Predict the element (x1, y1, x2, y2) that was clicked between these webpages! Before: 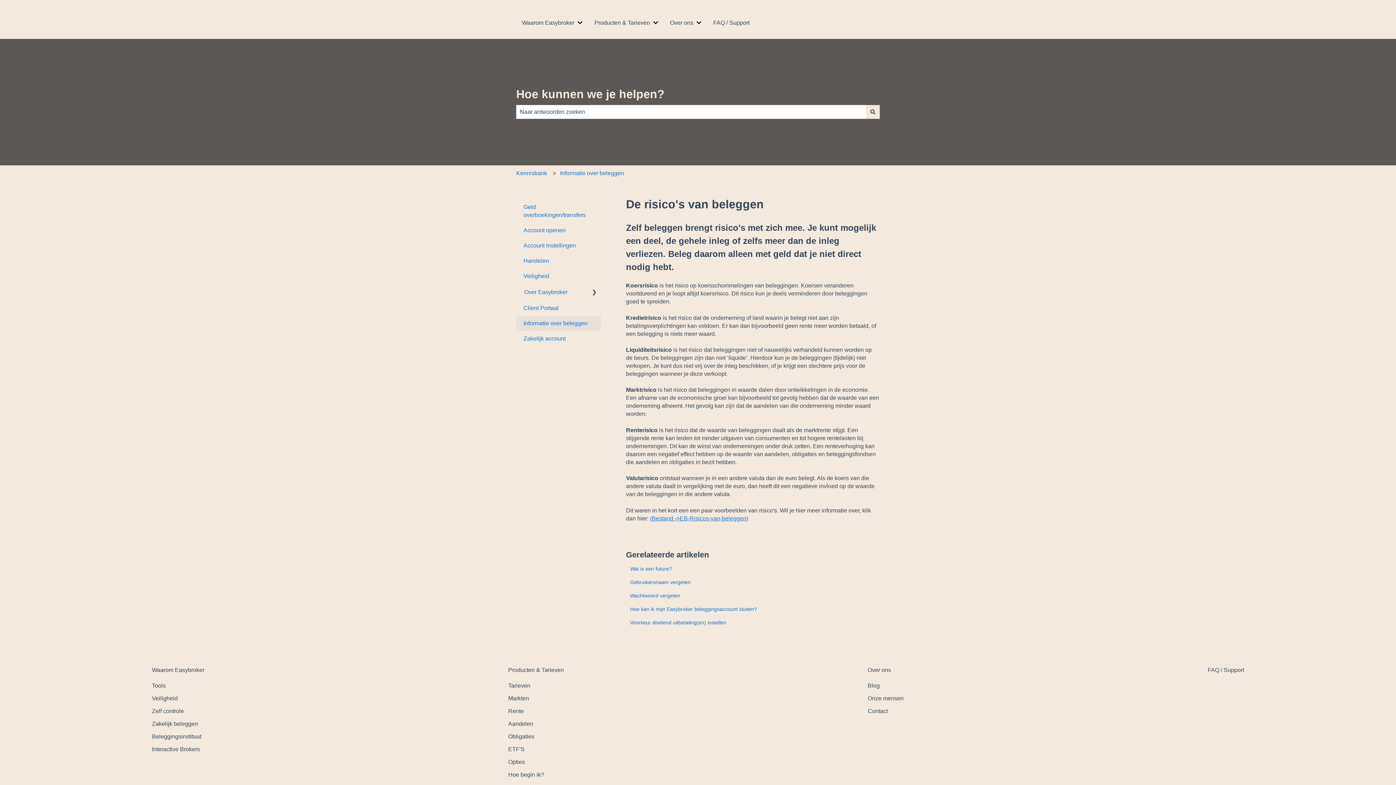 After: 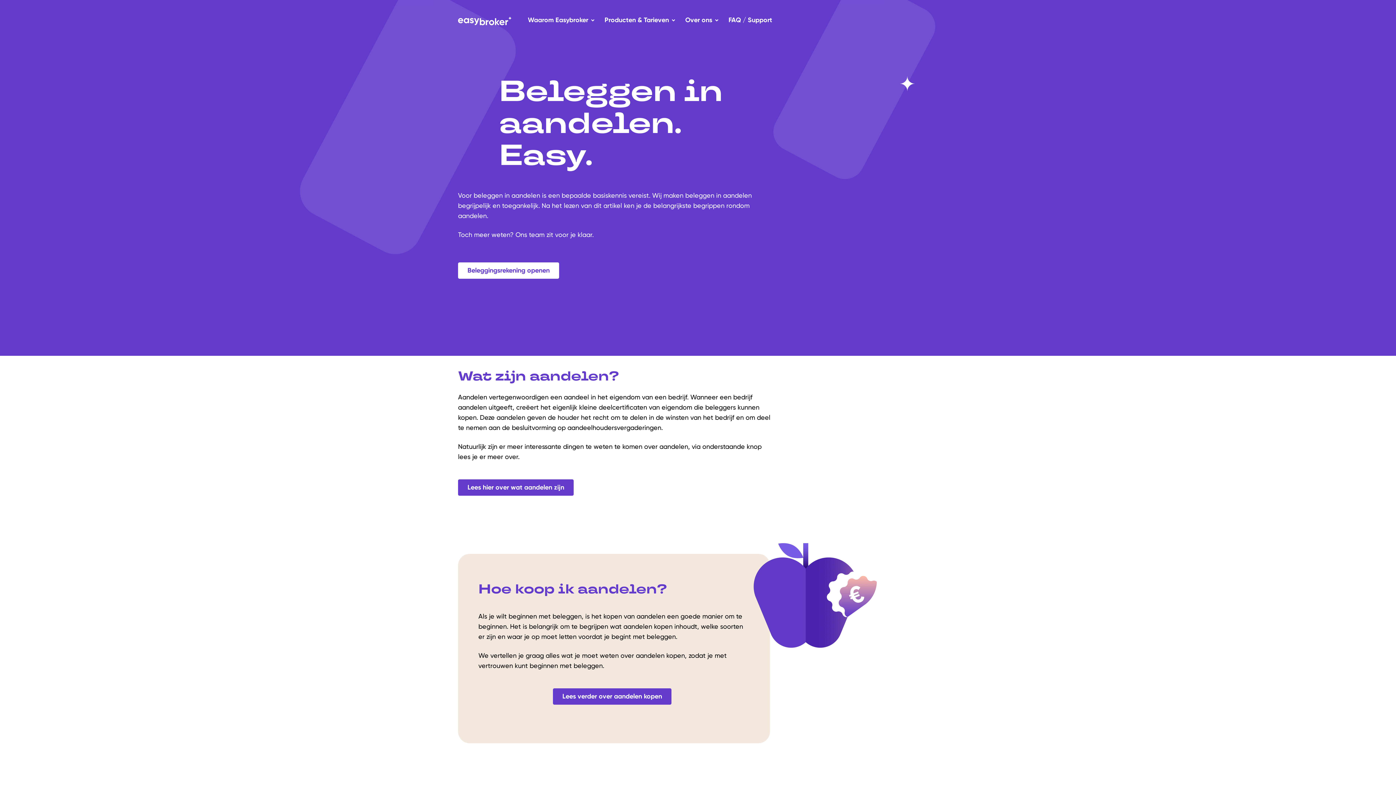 Action: bbox: (501, 717, 540, 730) label: Aandelen